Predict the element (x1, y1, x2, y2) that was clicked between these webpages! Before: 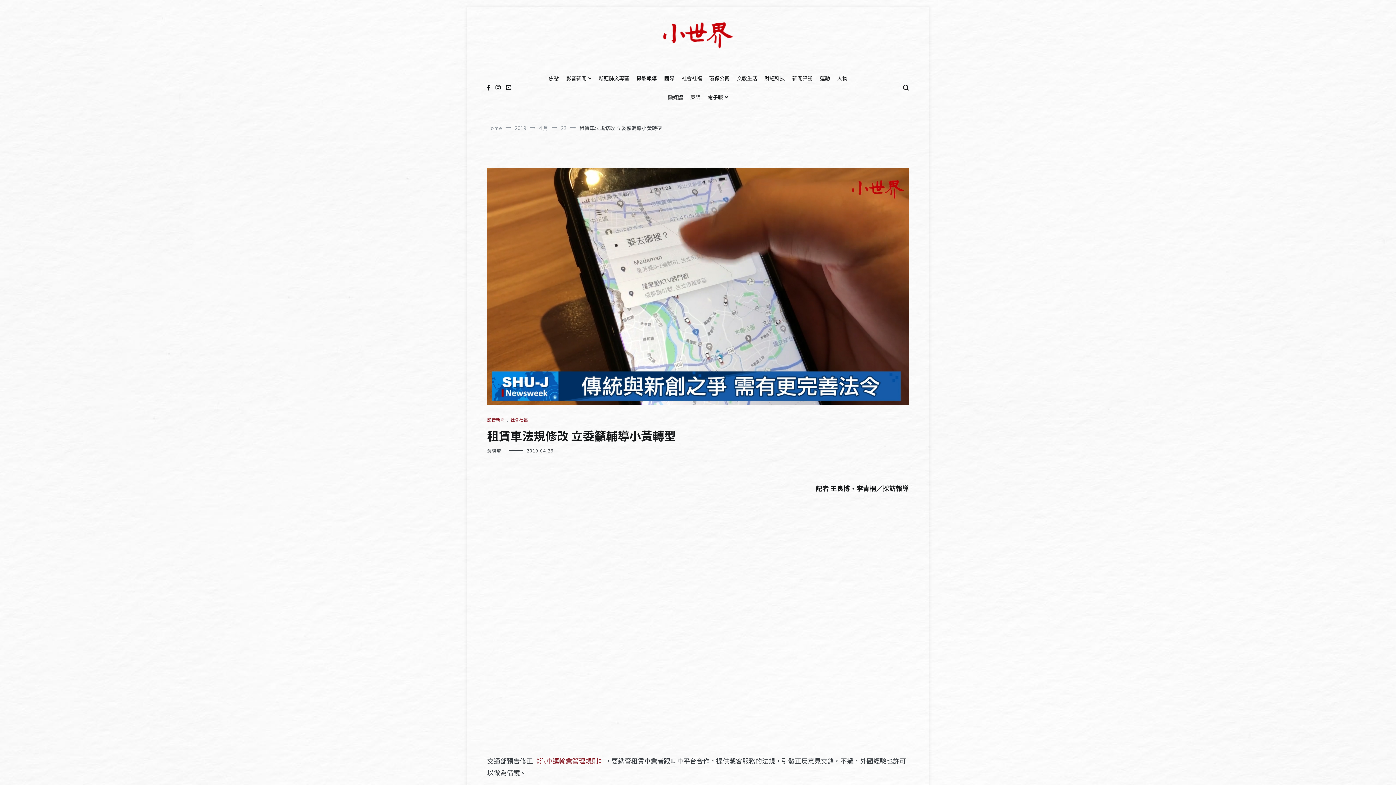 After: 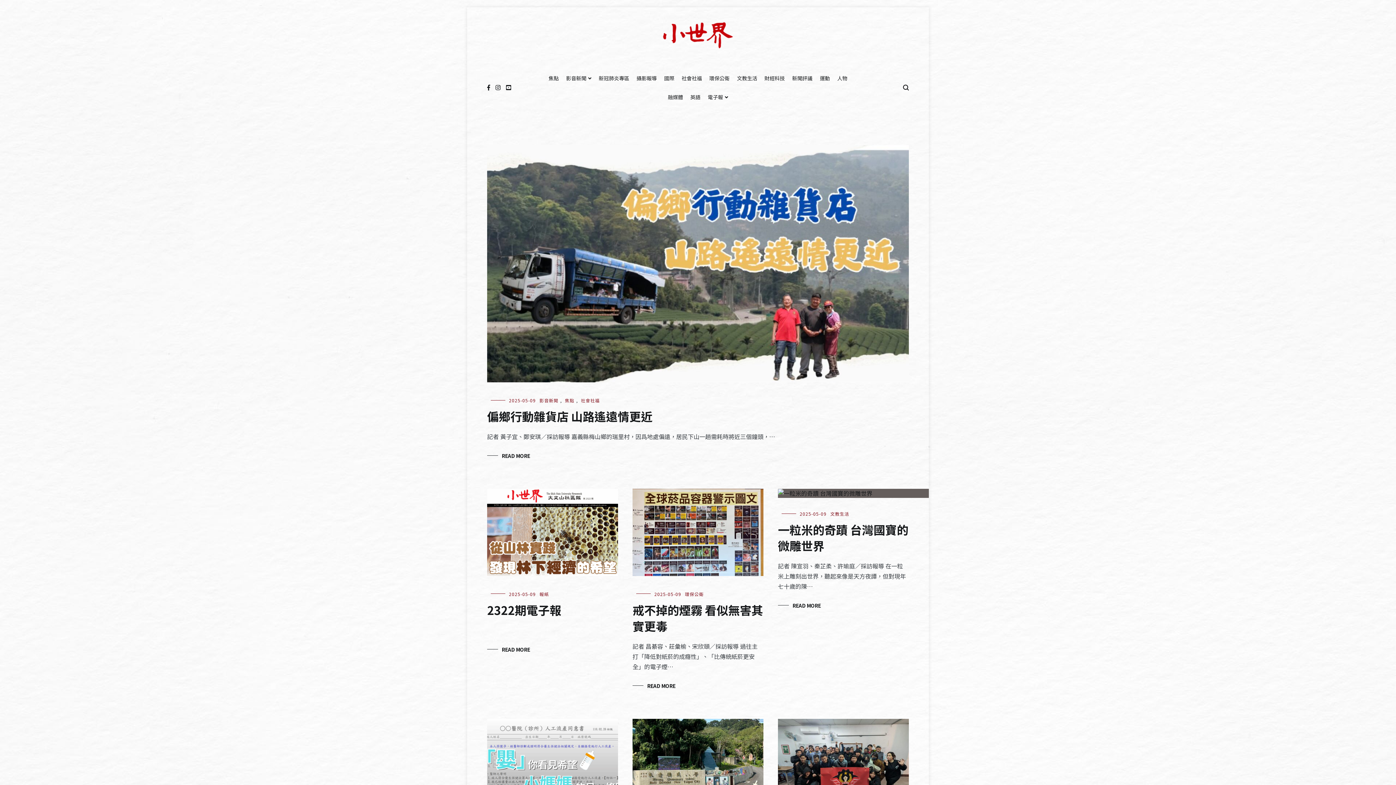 Action: bbox: (661, 20, 734, 50)